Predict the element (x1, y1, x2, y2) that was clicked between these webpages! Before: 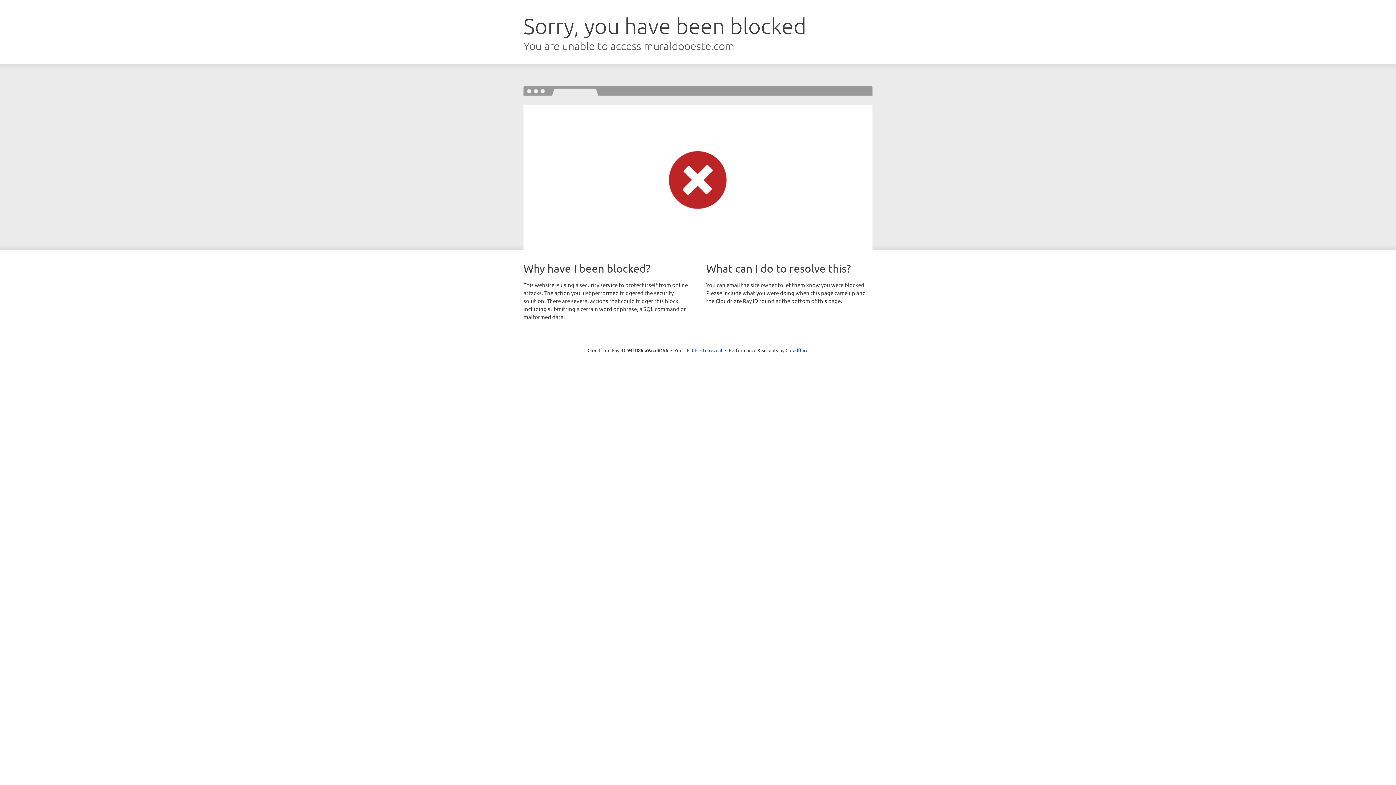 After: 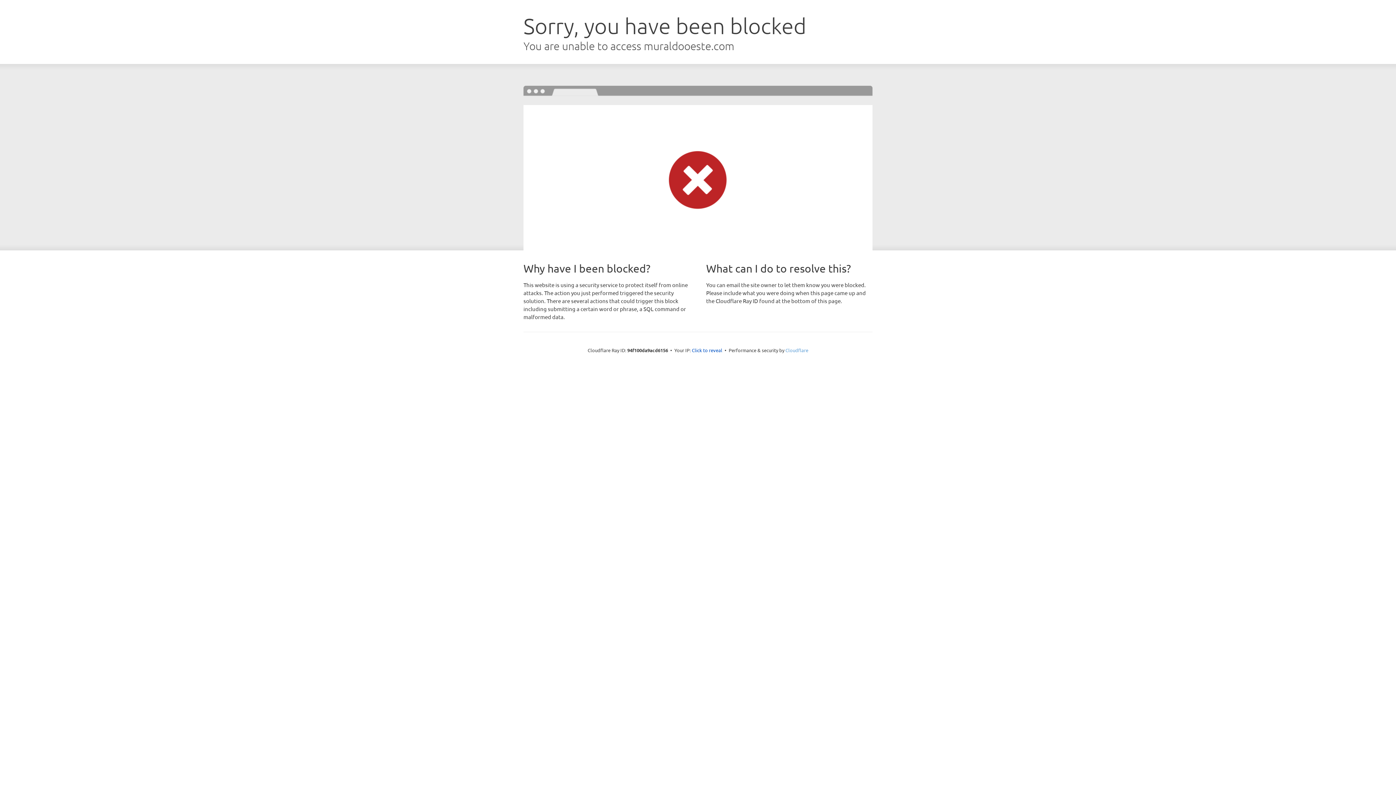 Action: label: Cloudflare bbox: (785, 347, 808, 353)